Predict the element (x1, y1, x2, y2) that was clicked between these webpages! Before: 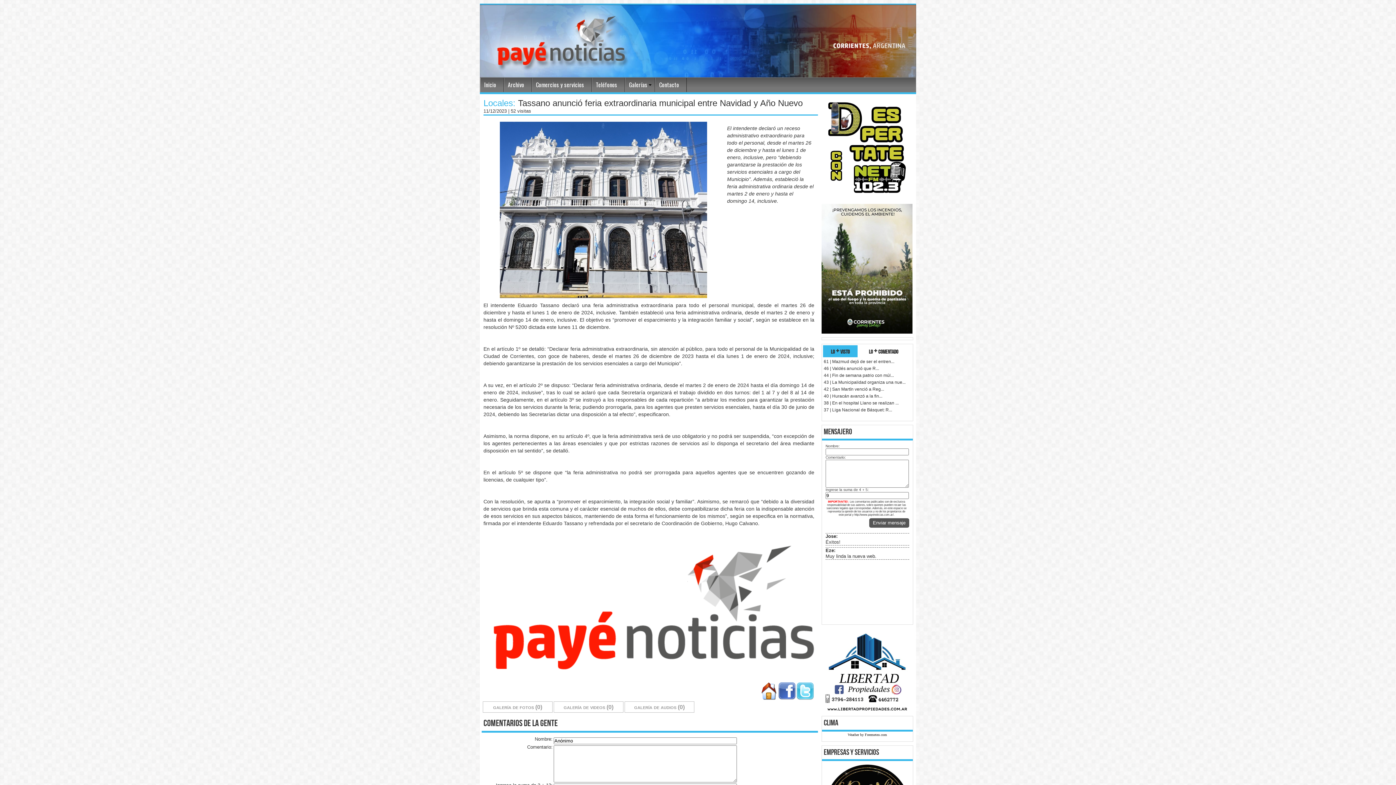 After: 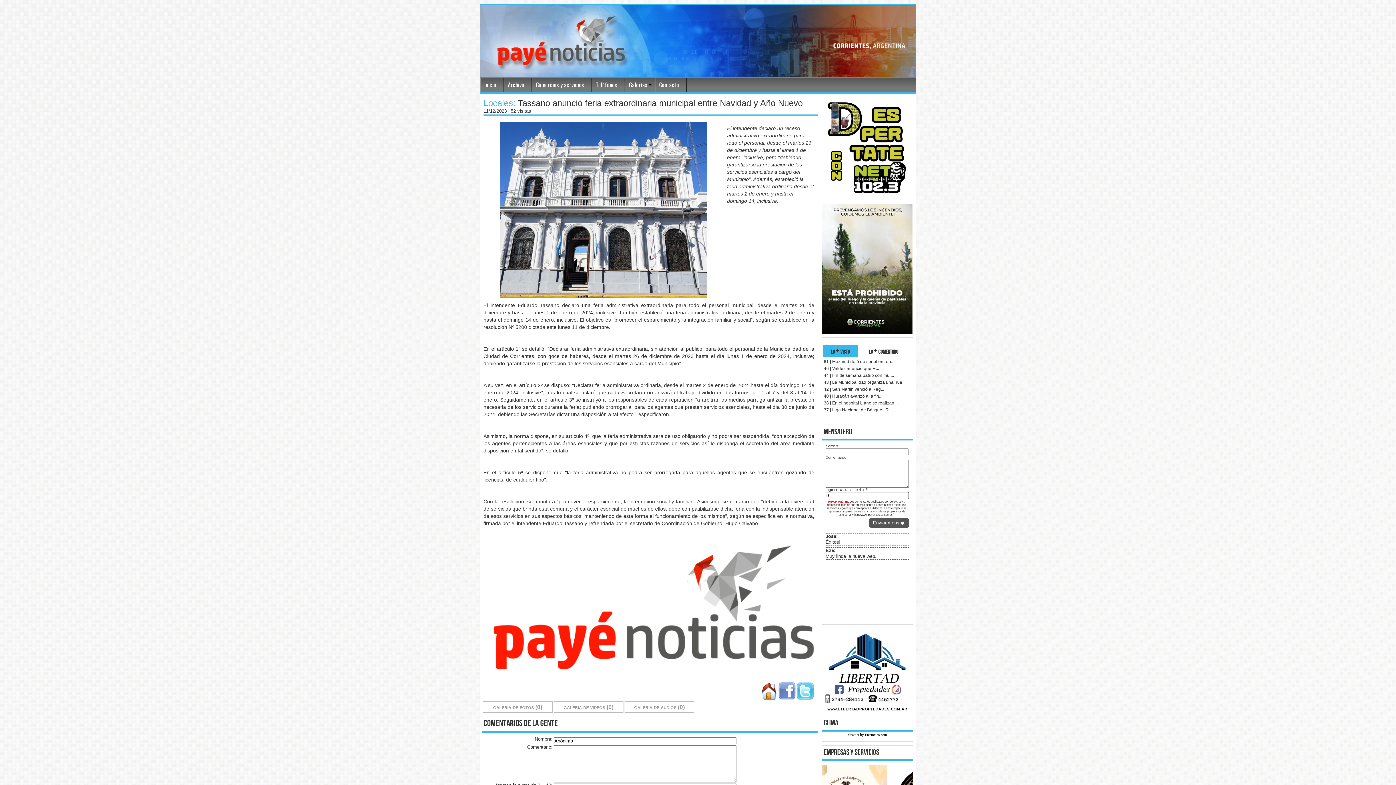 Action: bbox: (778, 696, 796, 701)